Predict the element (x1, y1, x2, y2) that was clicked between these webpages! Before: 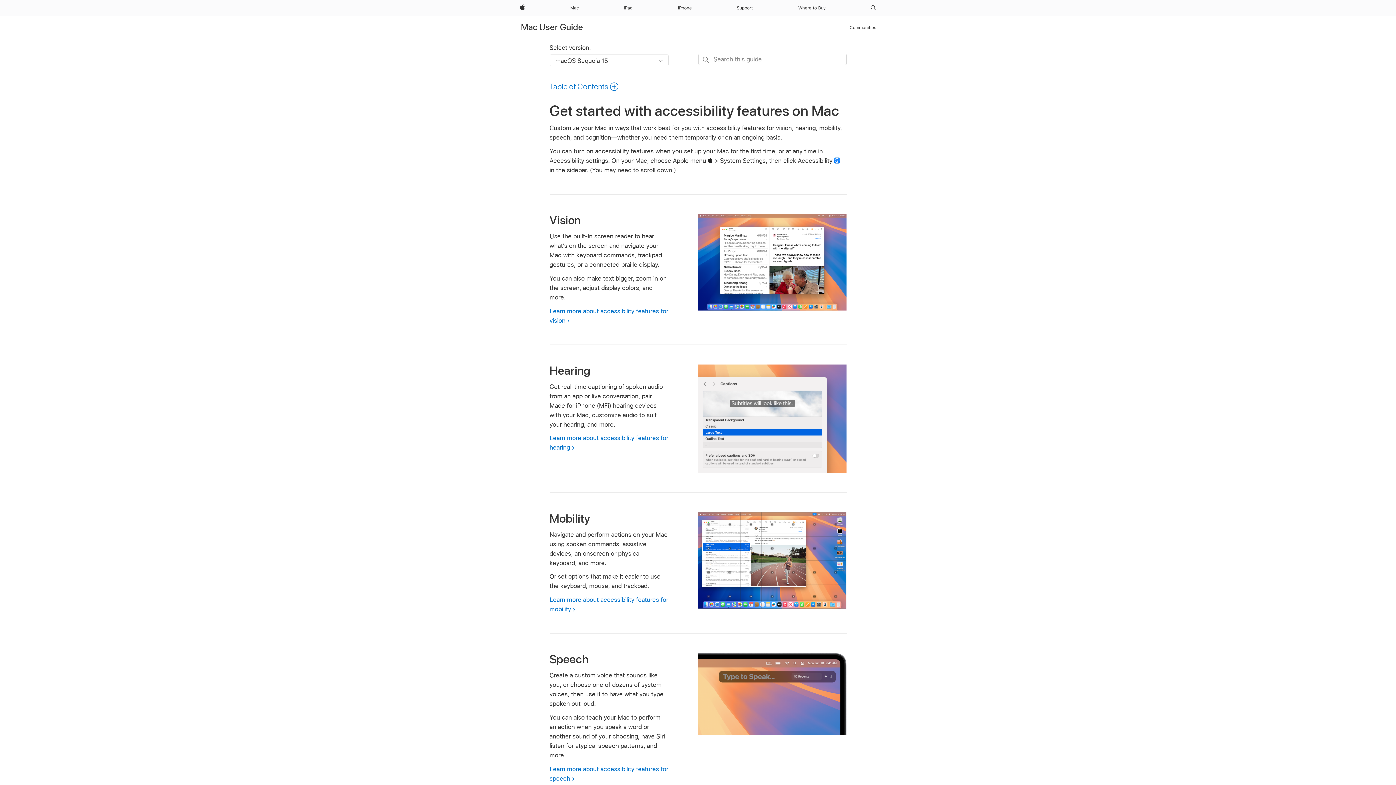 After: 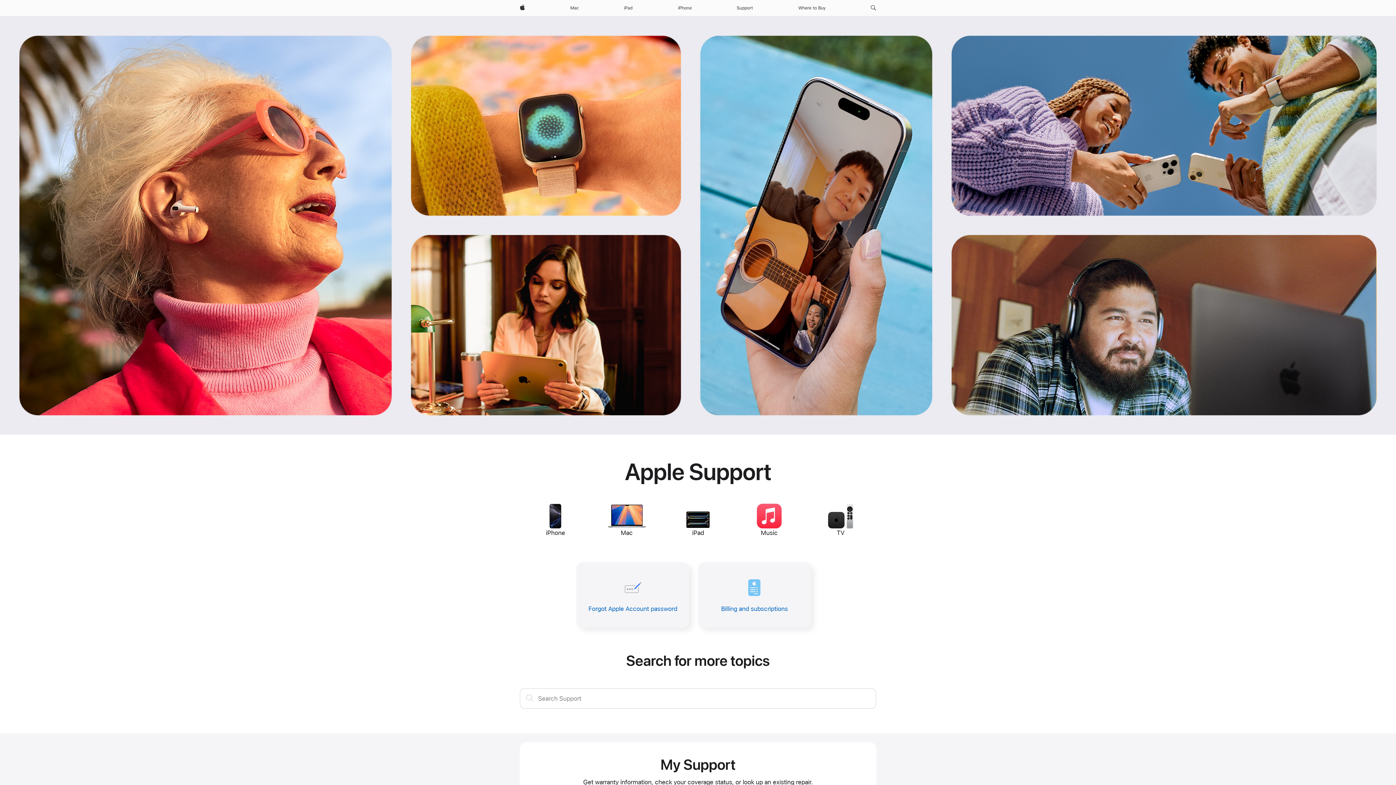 Action: label: Support bbox: (734, 0, 756, 16)